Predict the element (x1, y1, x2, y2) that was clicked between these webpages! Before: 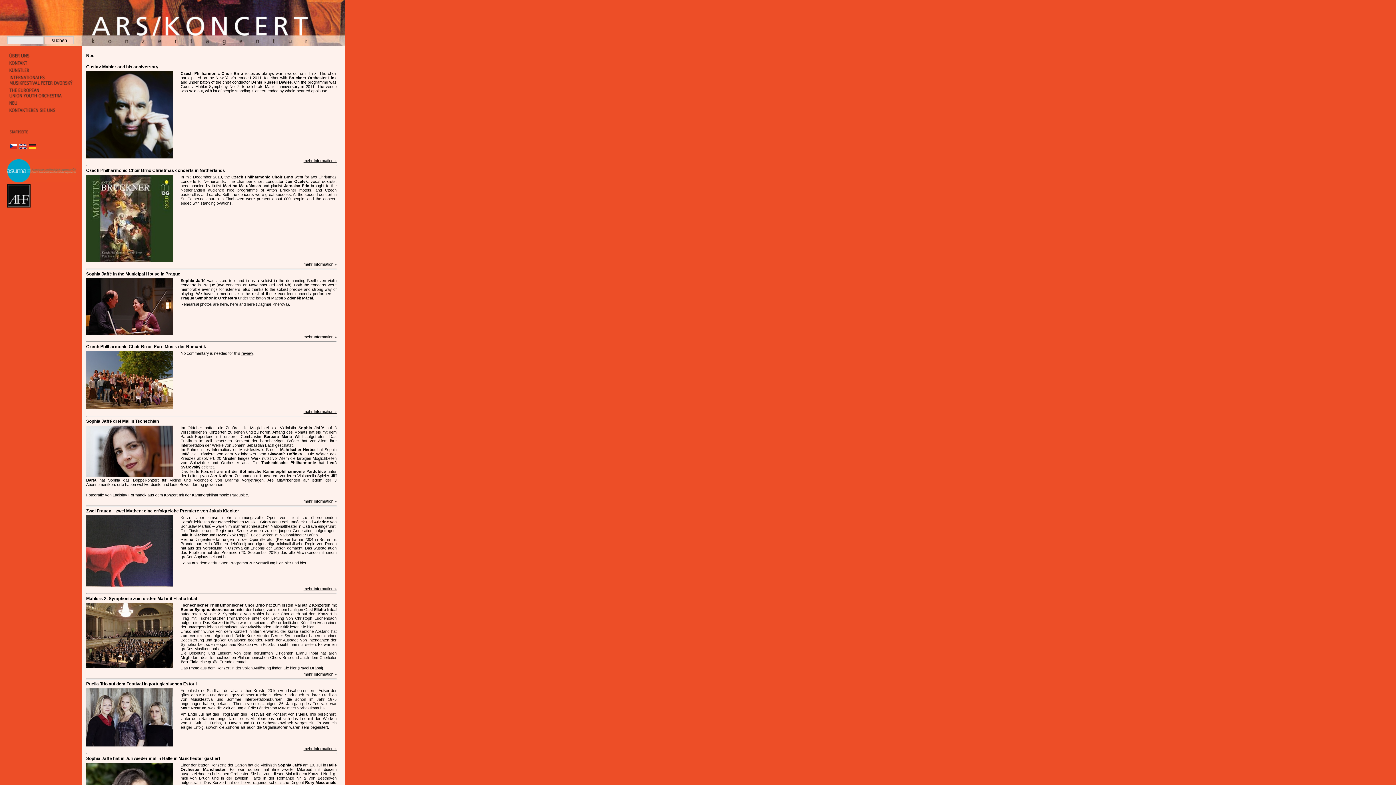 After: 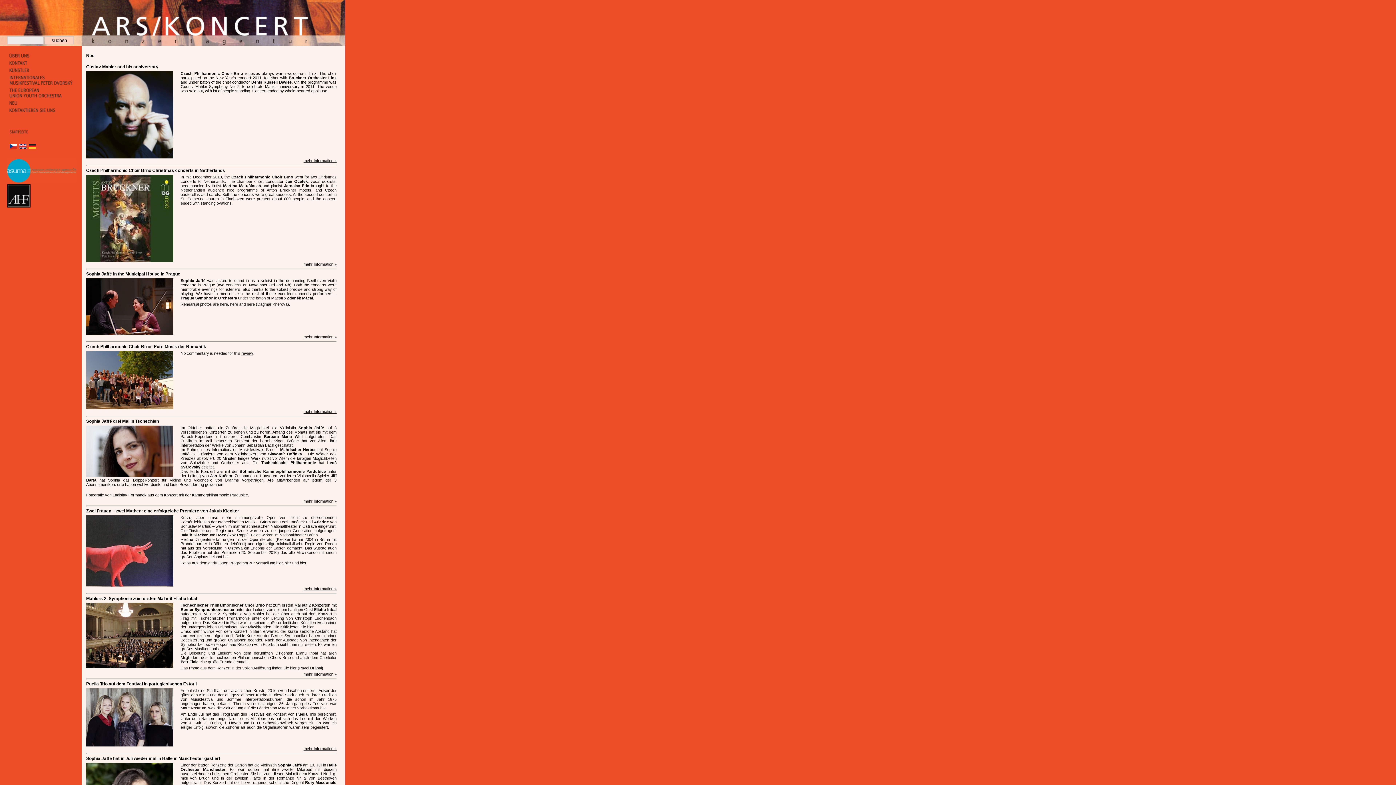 Action: bbox: (7, 159, 82, 182)